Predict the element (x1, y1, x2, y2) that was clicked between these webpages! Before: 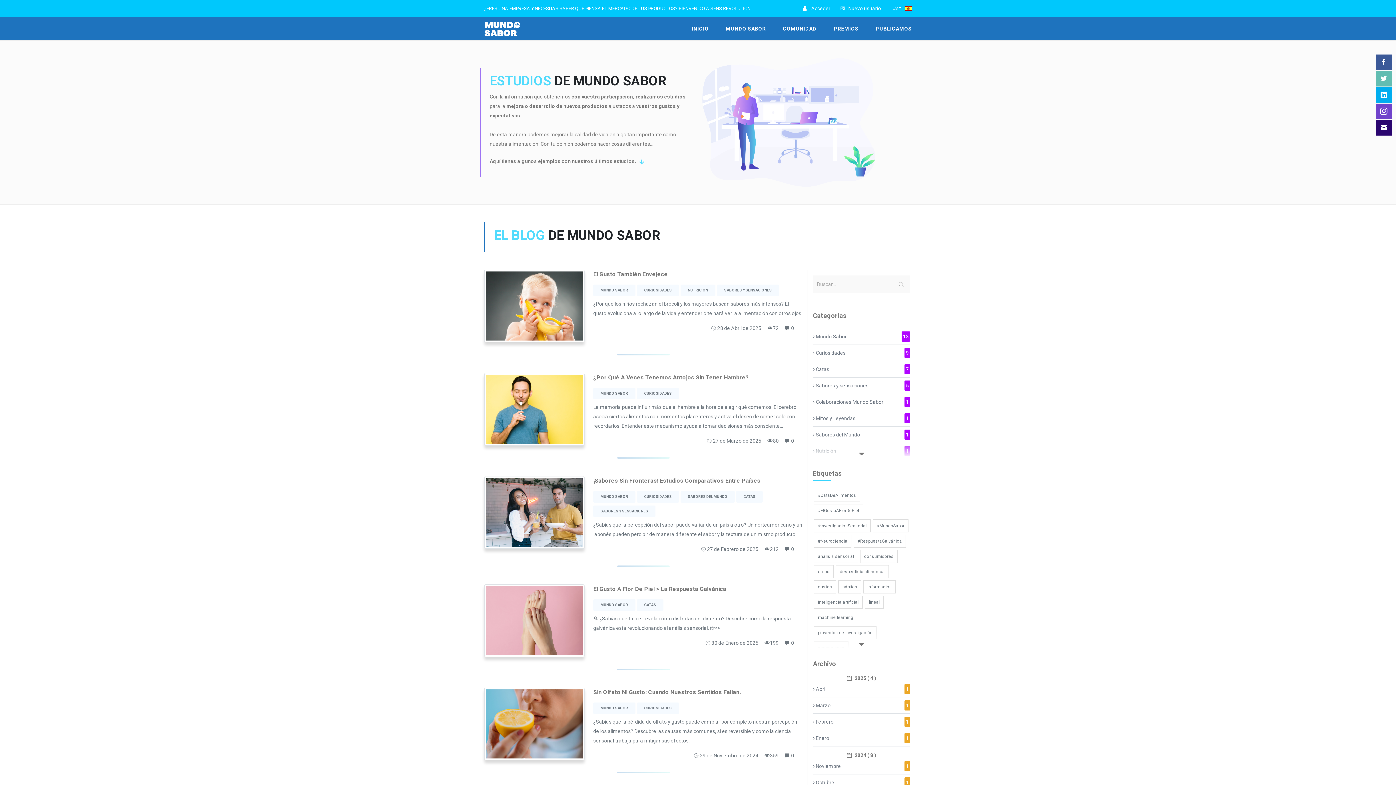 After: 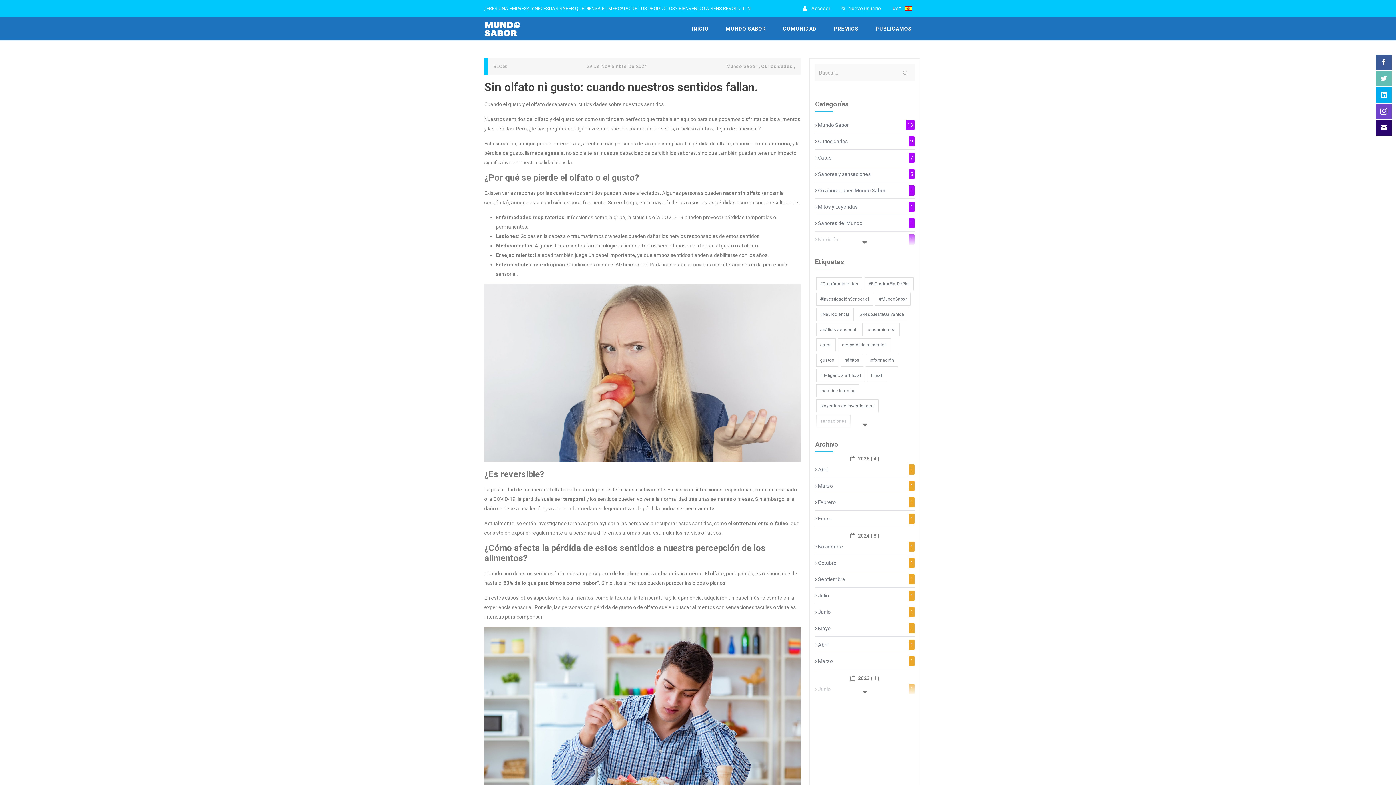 Action: bbox: (593, 717, 802, 745) label: ¿Sabías que la pérdida de olfato y gusto puede cambiar por completo nuestra percepción de los alimentos? Descubre las causas más comunes, si es reversible y cómo la ciencia sensorial trabaja para mitigar sus efectos.